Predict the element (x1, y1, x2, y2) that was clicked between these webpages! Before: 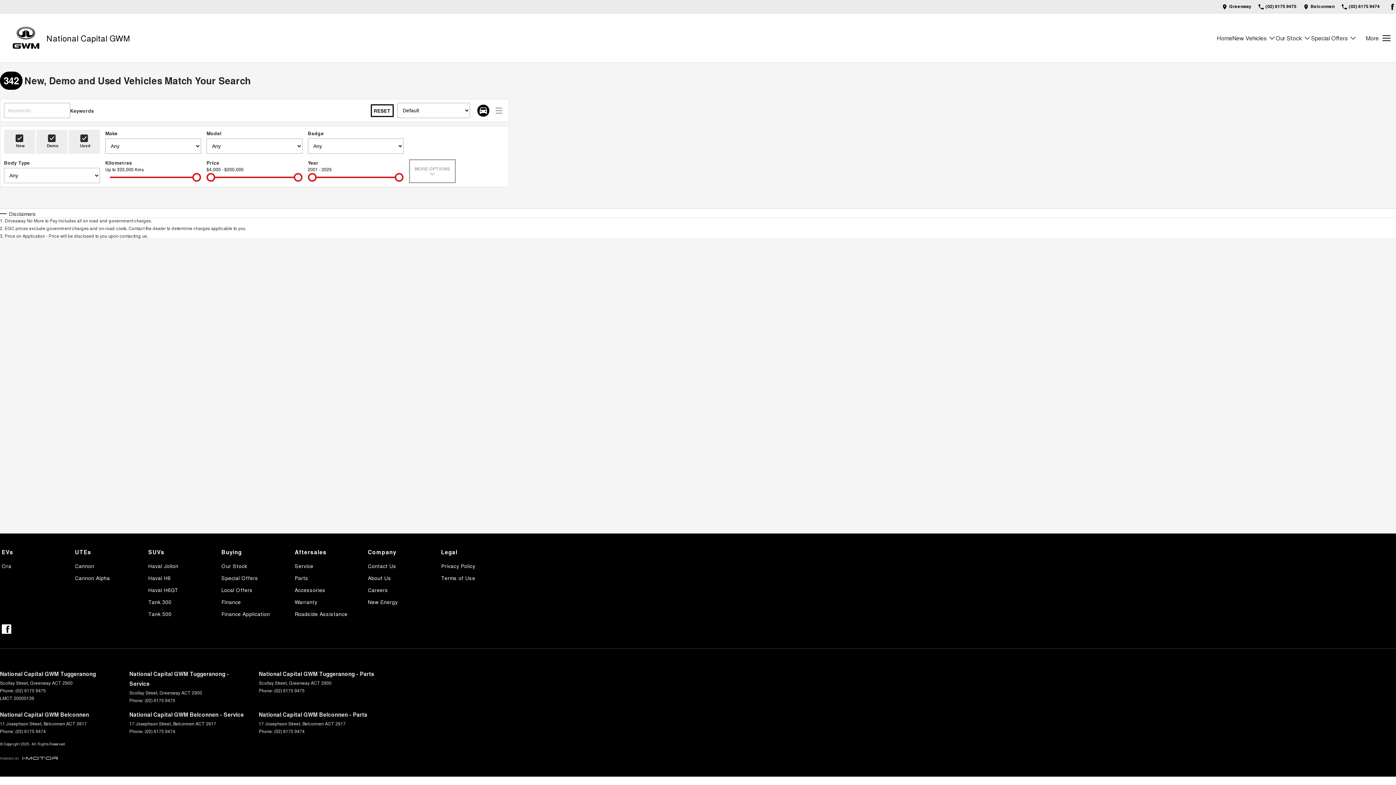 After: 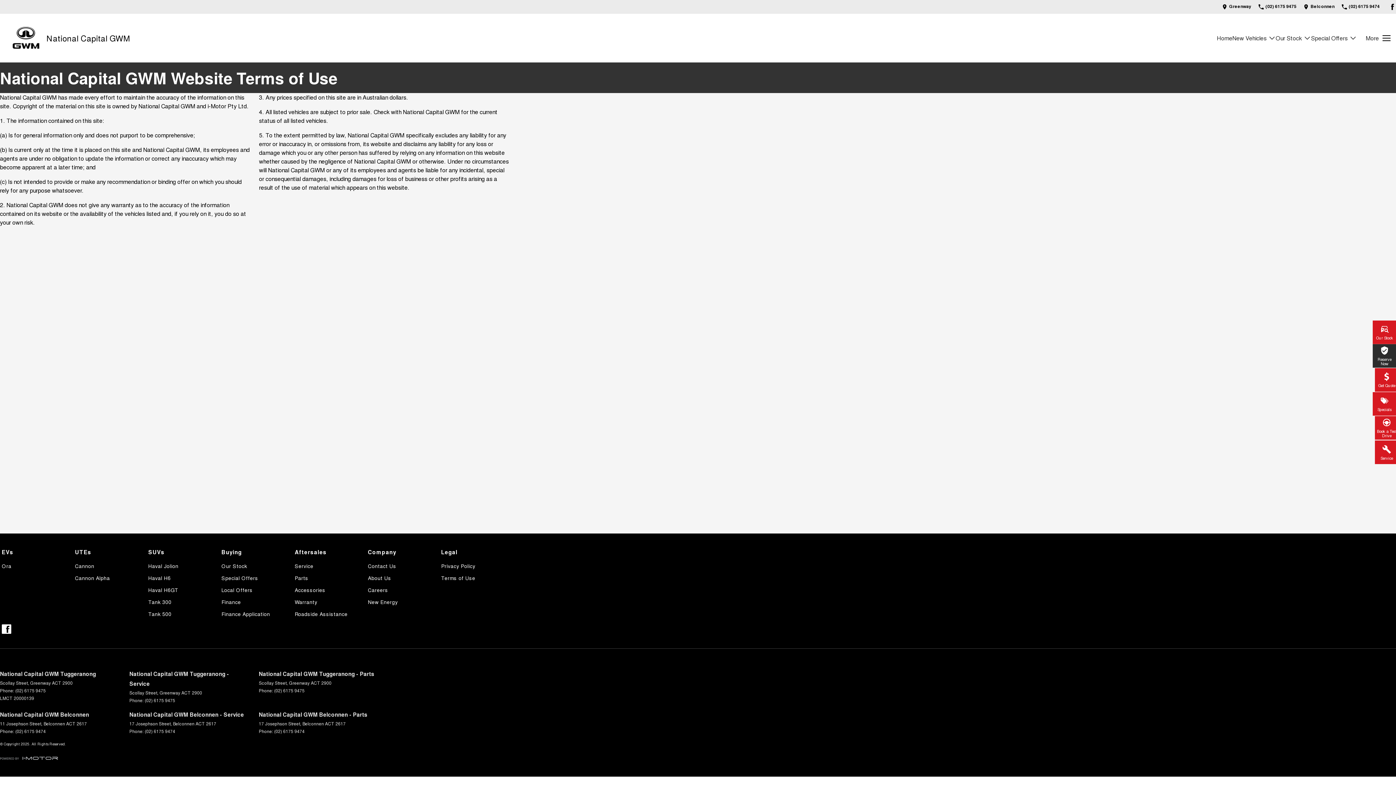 Action: label: Terms of Use bbox: (441, 573, 475, 582)